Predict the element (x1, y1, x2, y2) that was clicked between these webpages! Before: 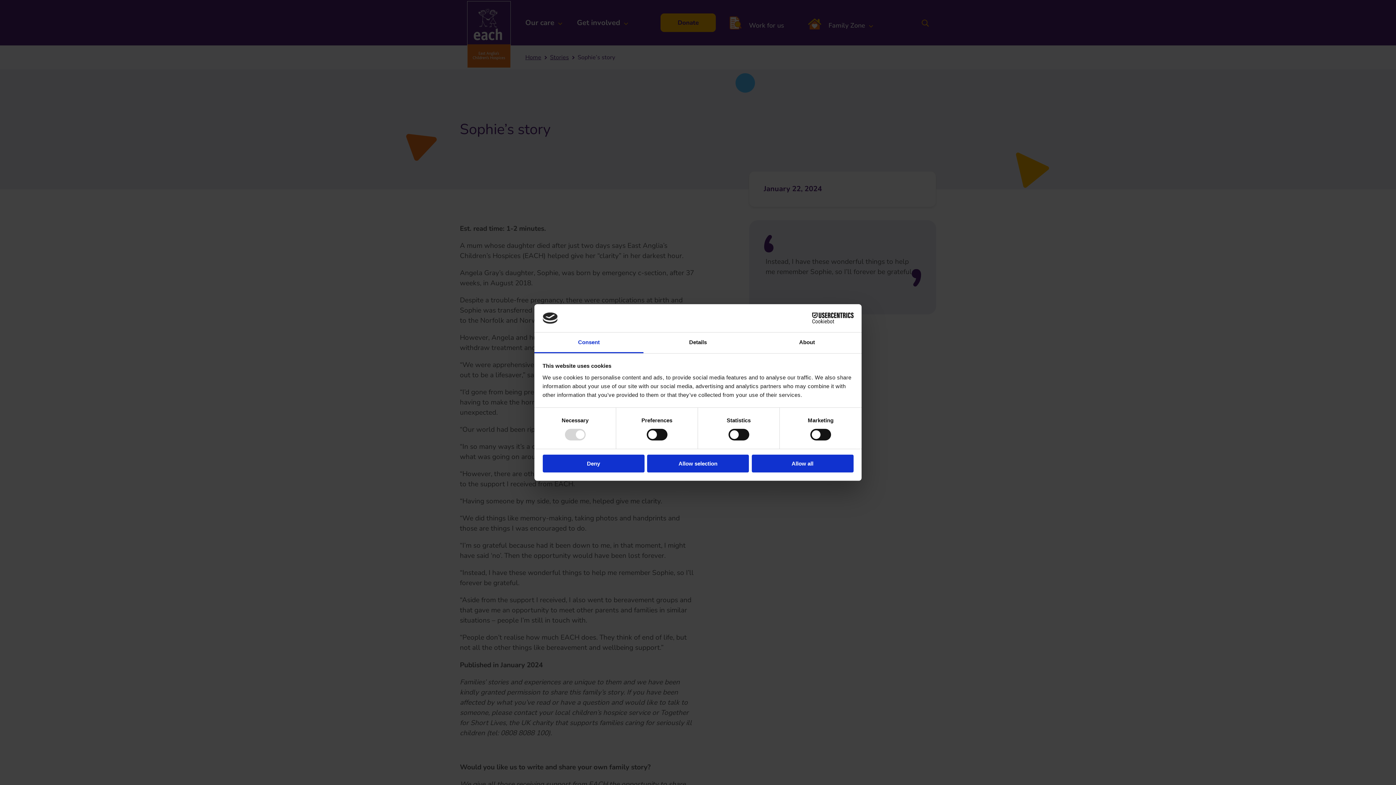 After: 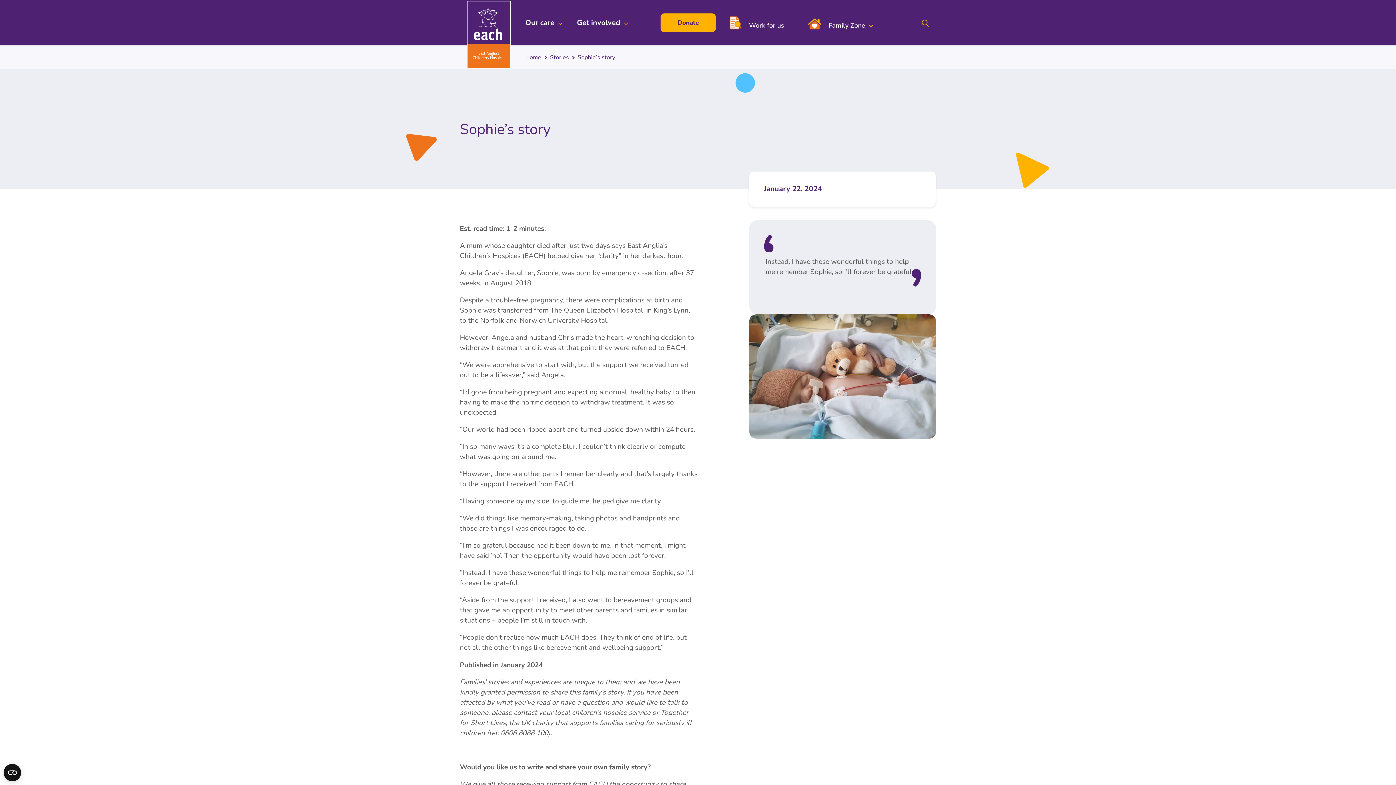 Action: bbox: (647, 454, 749, 472) label: Allow selection